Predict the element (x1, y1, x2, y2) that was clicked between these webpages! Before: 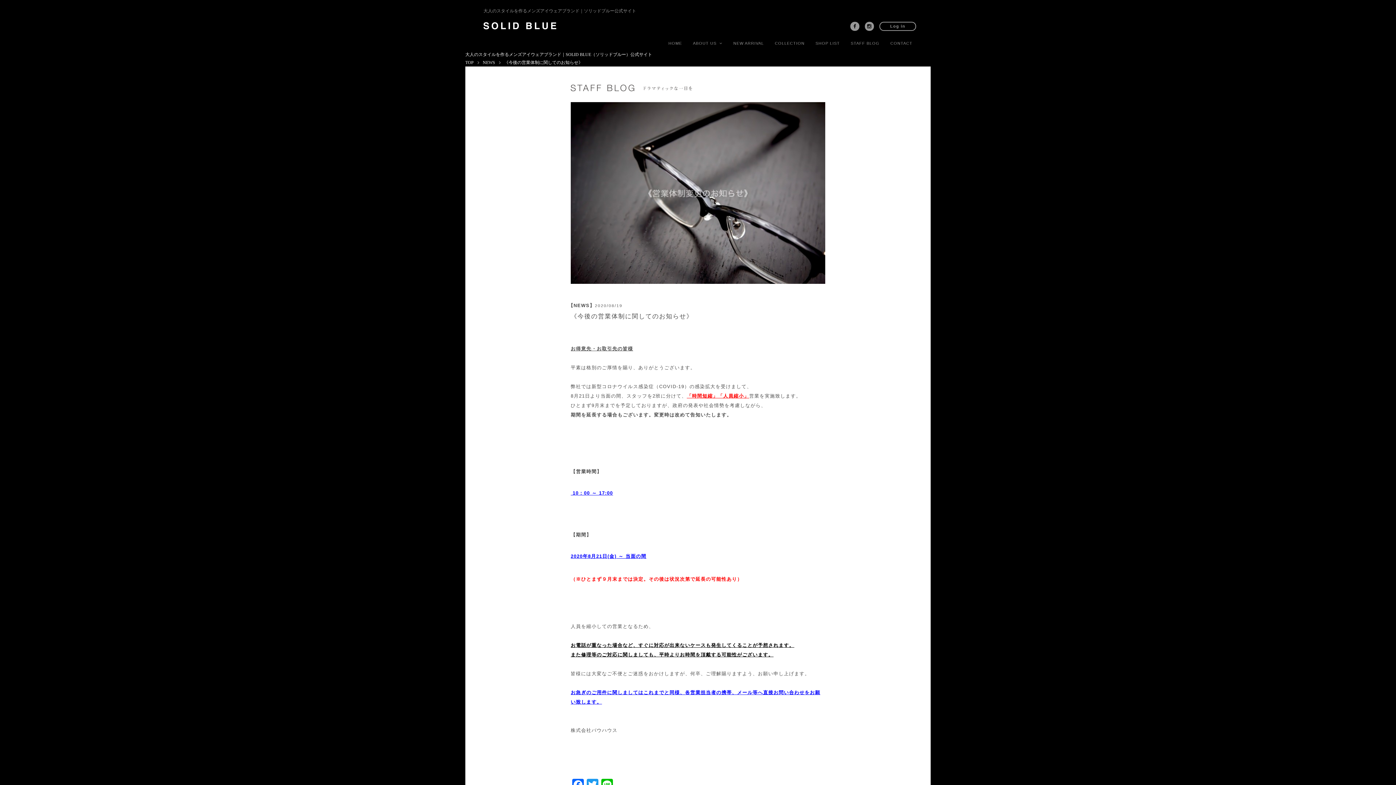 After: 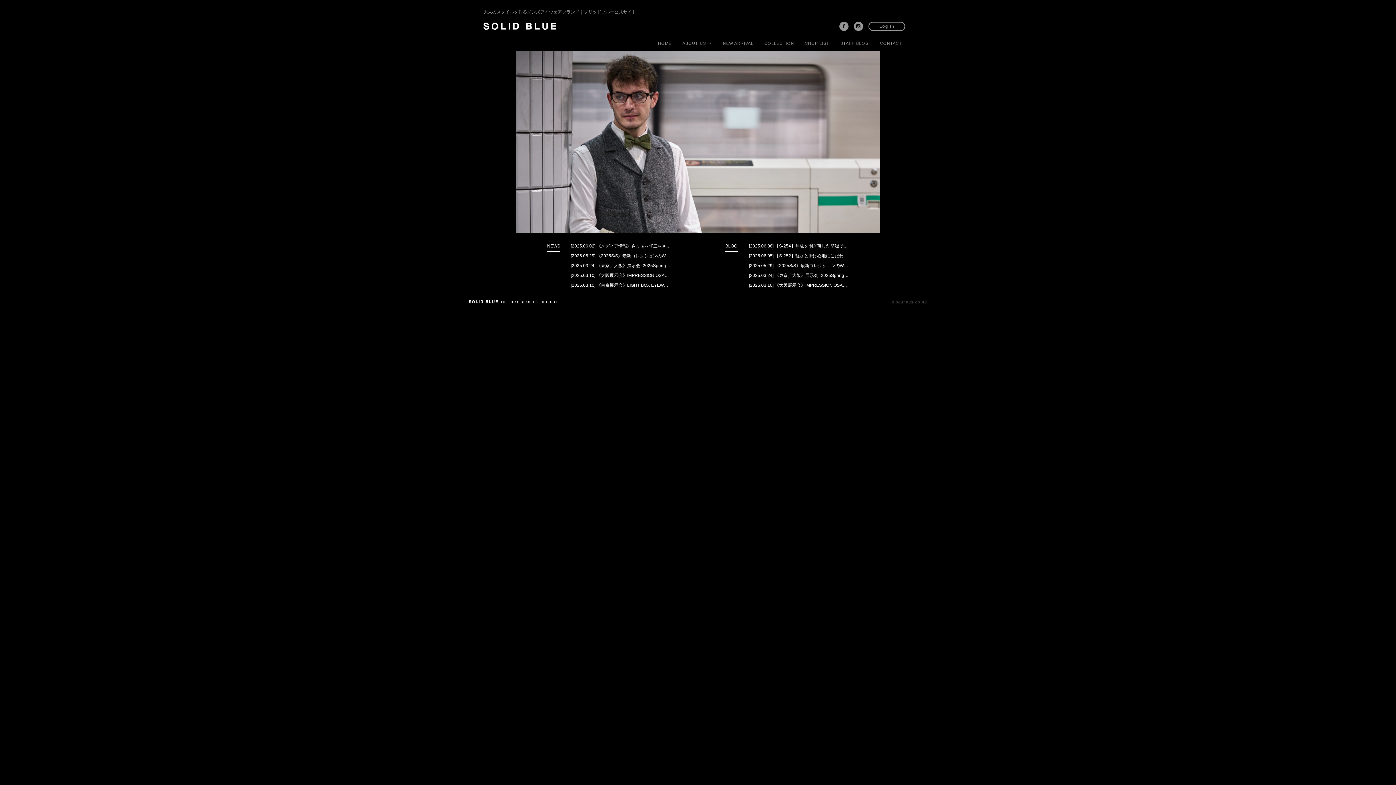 Action: label: 大人のスタイルを作るメンズアイウェアブランド｜ソリッドブルー公式サイト bbox: (483, 8, 636, 13)